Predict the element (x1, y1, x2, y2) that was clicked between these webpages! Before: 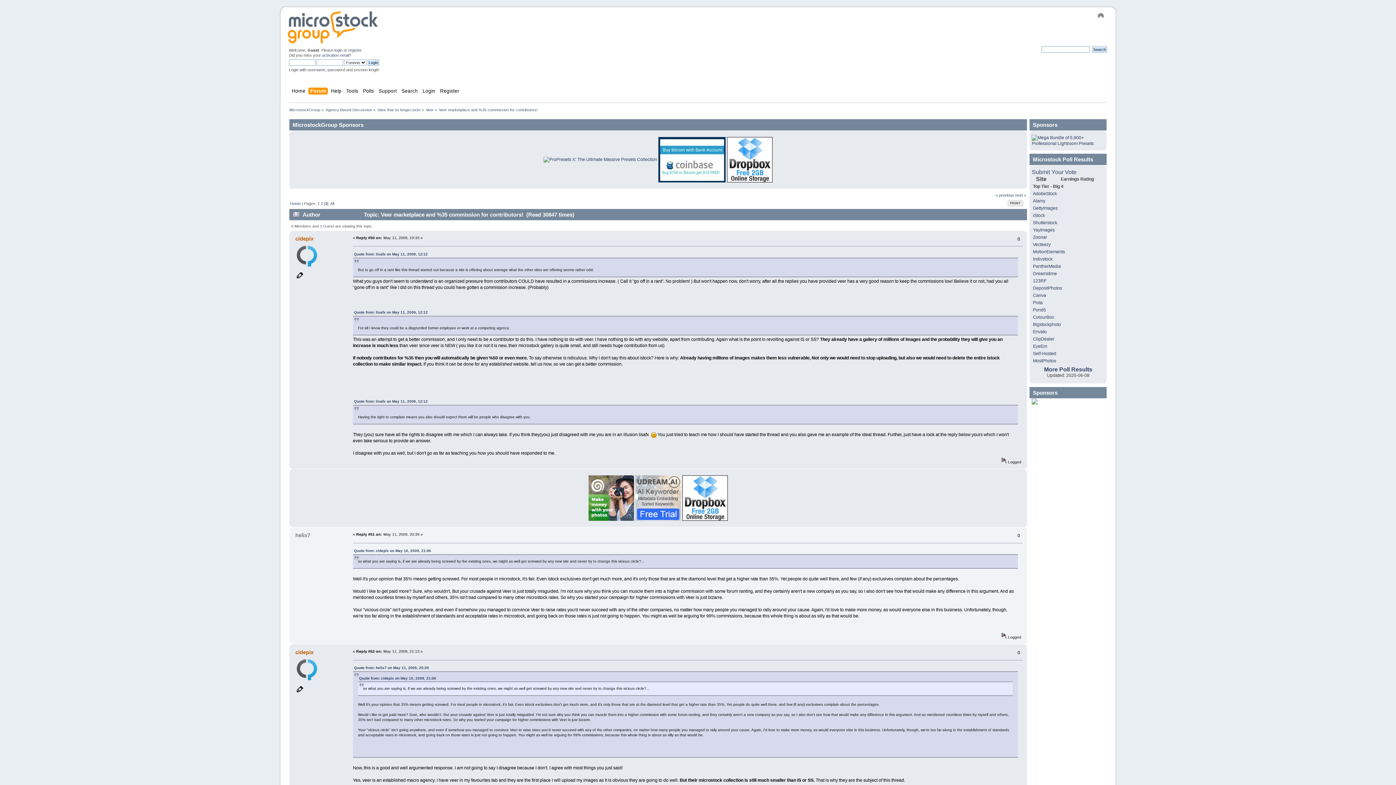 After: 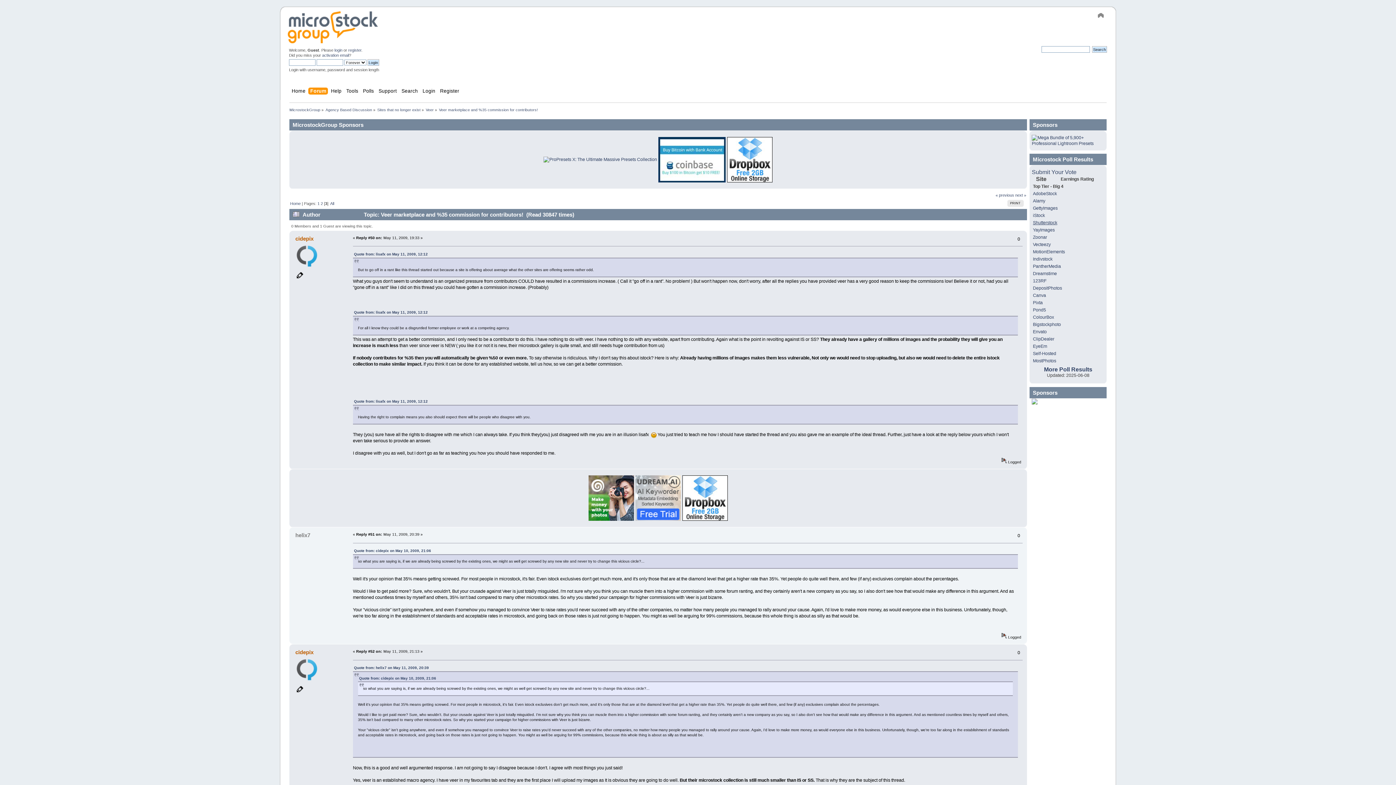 Action: bbox: (1033, 220, 1057, 225) label: Shutterstock